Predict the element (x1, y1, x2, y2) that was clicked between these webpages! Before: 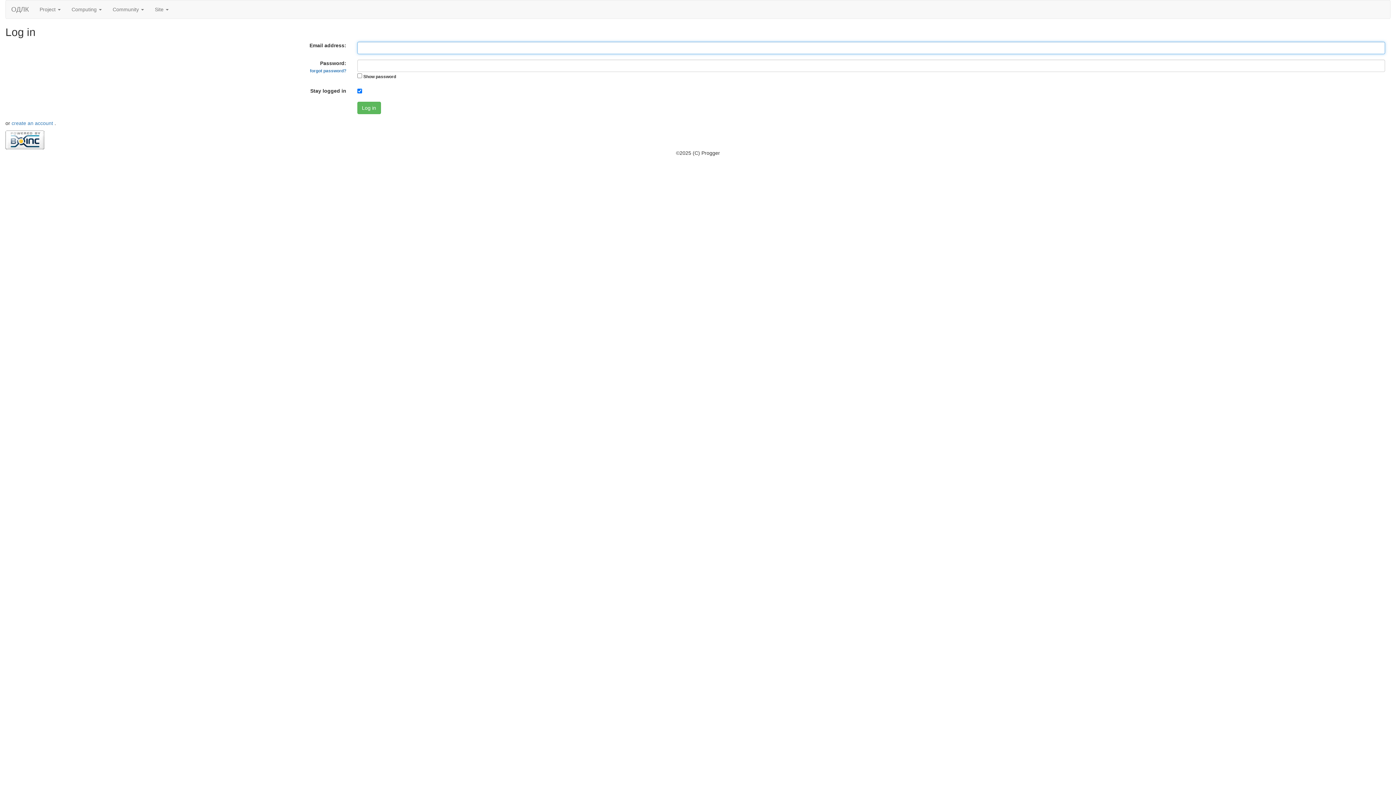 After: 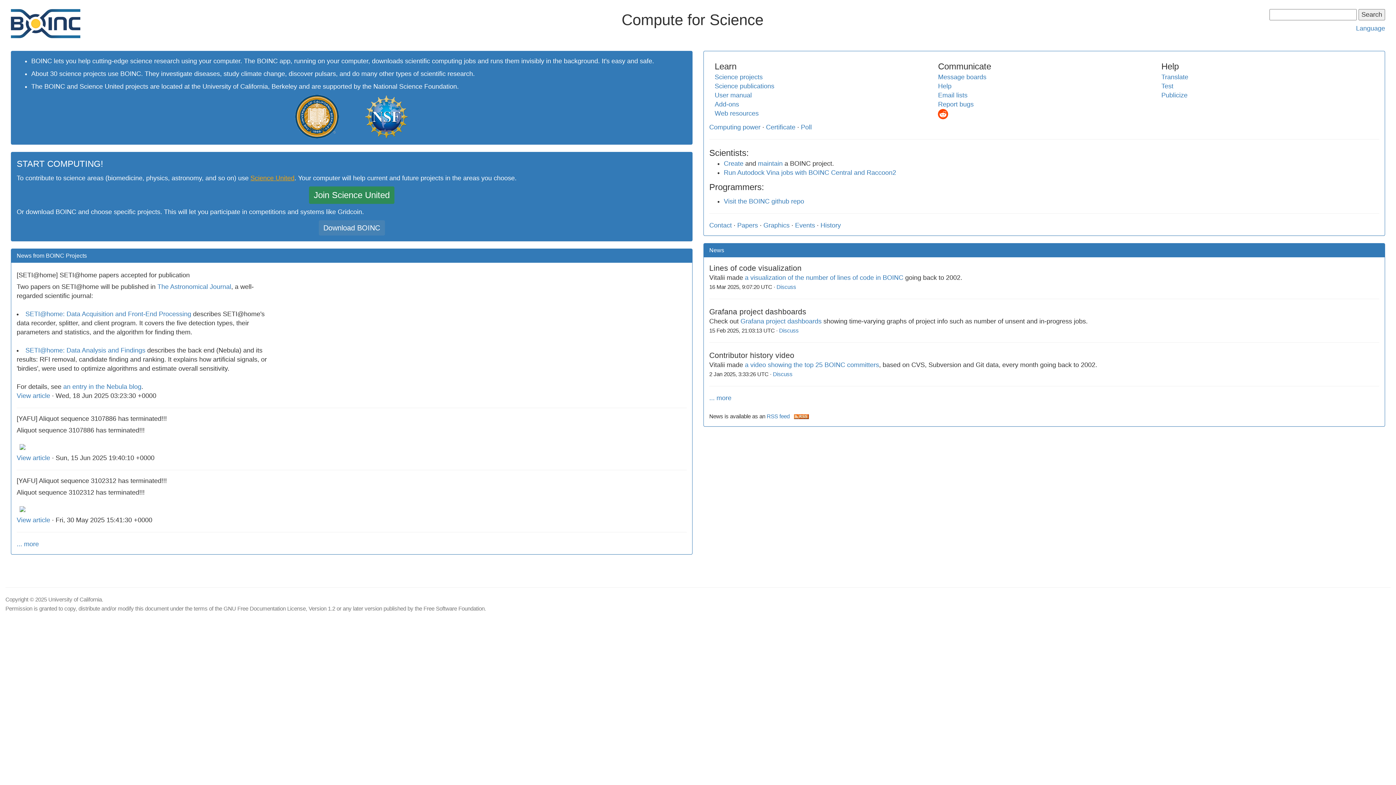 Action: bbox: (5, 136, 44, 142)